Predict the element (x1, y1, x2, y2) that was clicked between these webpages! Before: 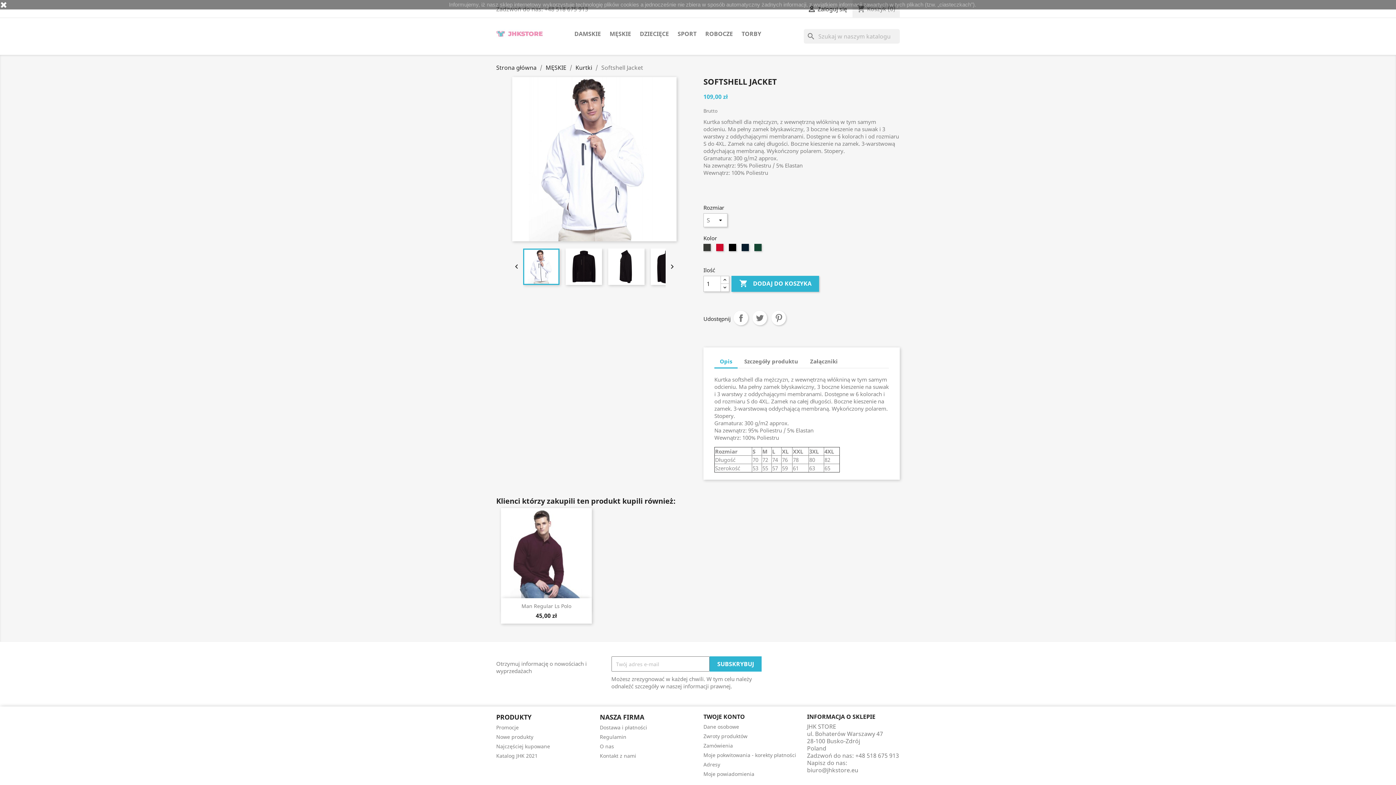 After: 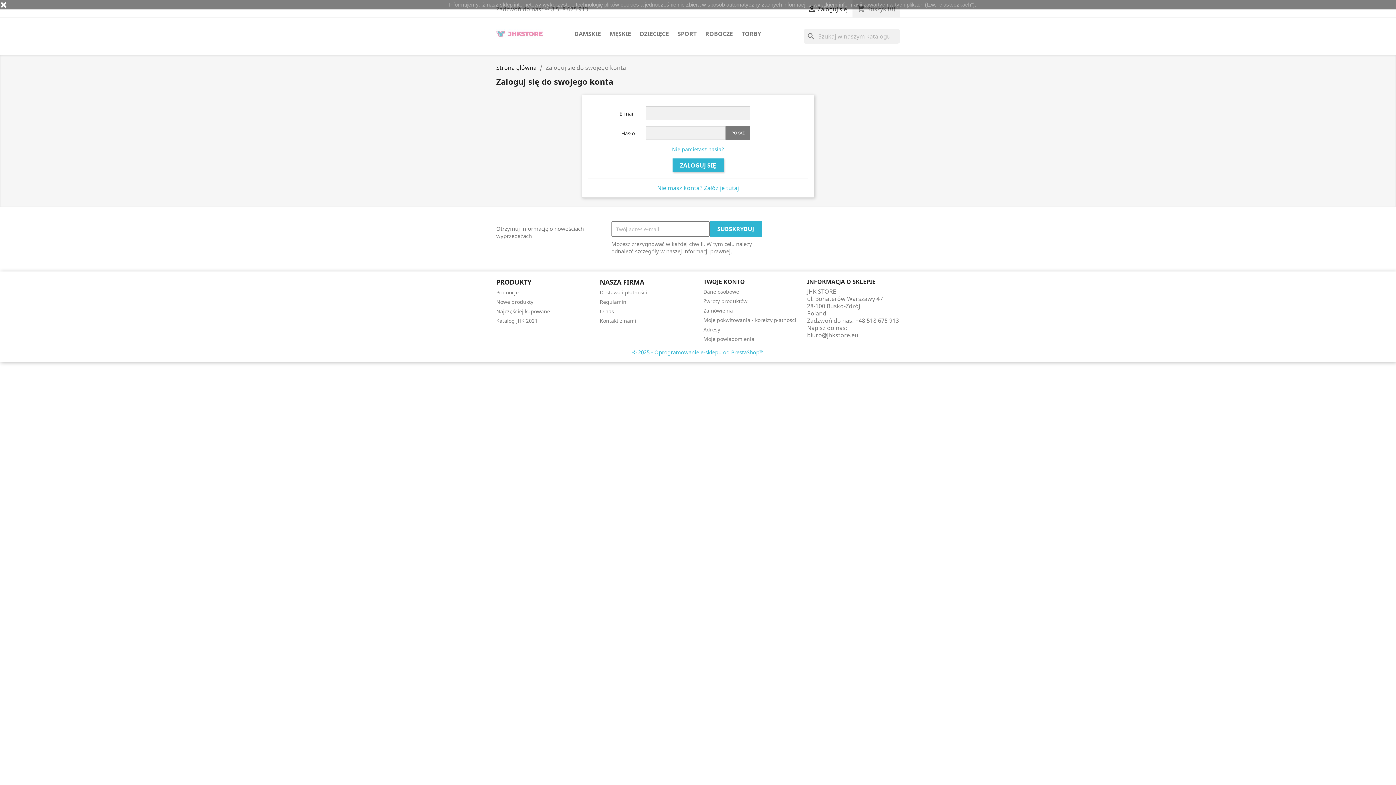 Action: bbox: (703, 742, 733, 749) label: Zamówienia